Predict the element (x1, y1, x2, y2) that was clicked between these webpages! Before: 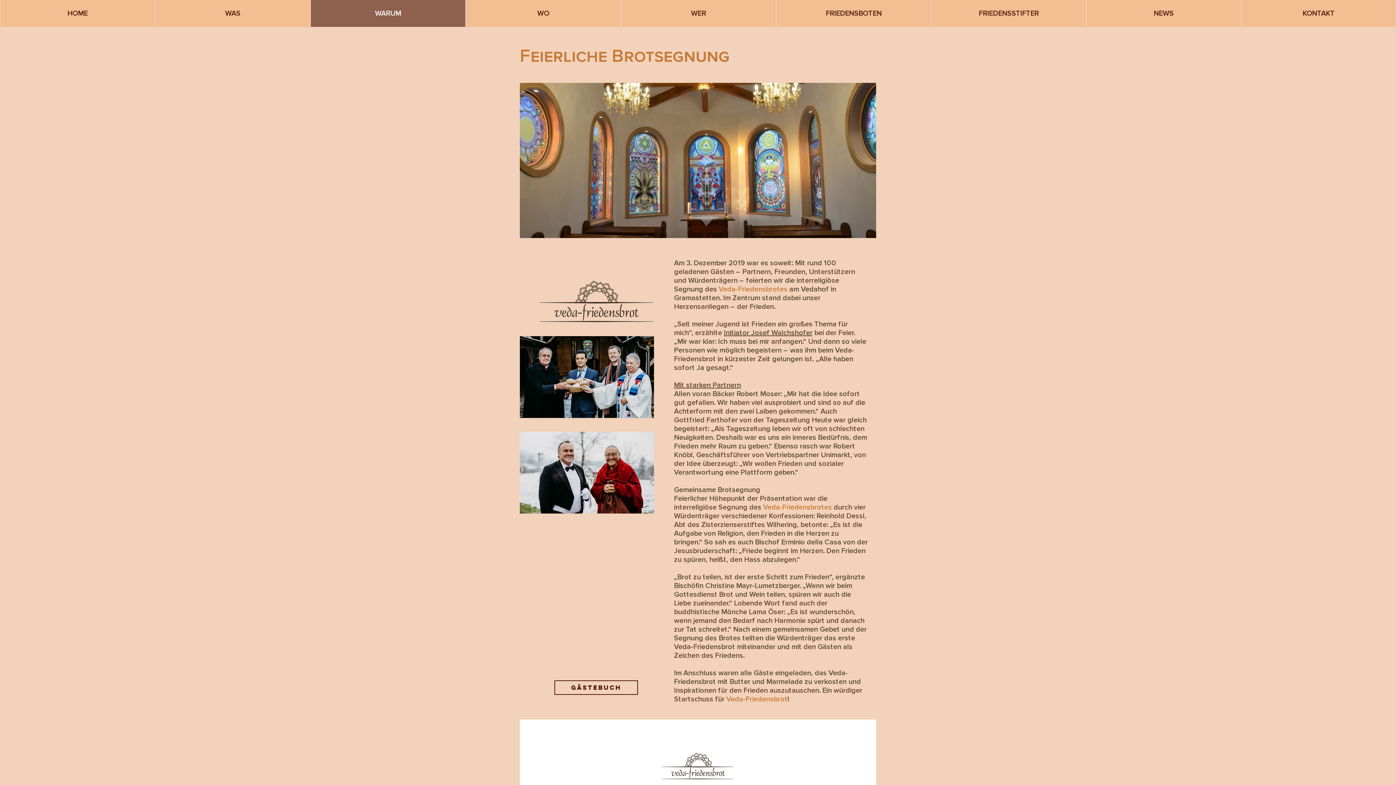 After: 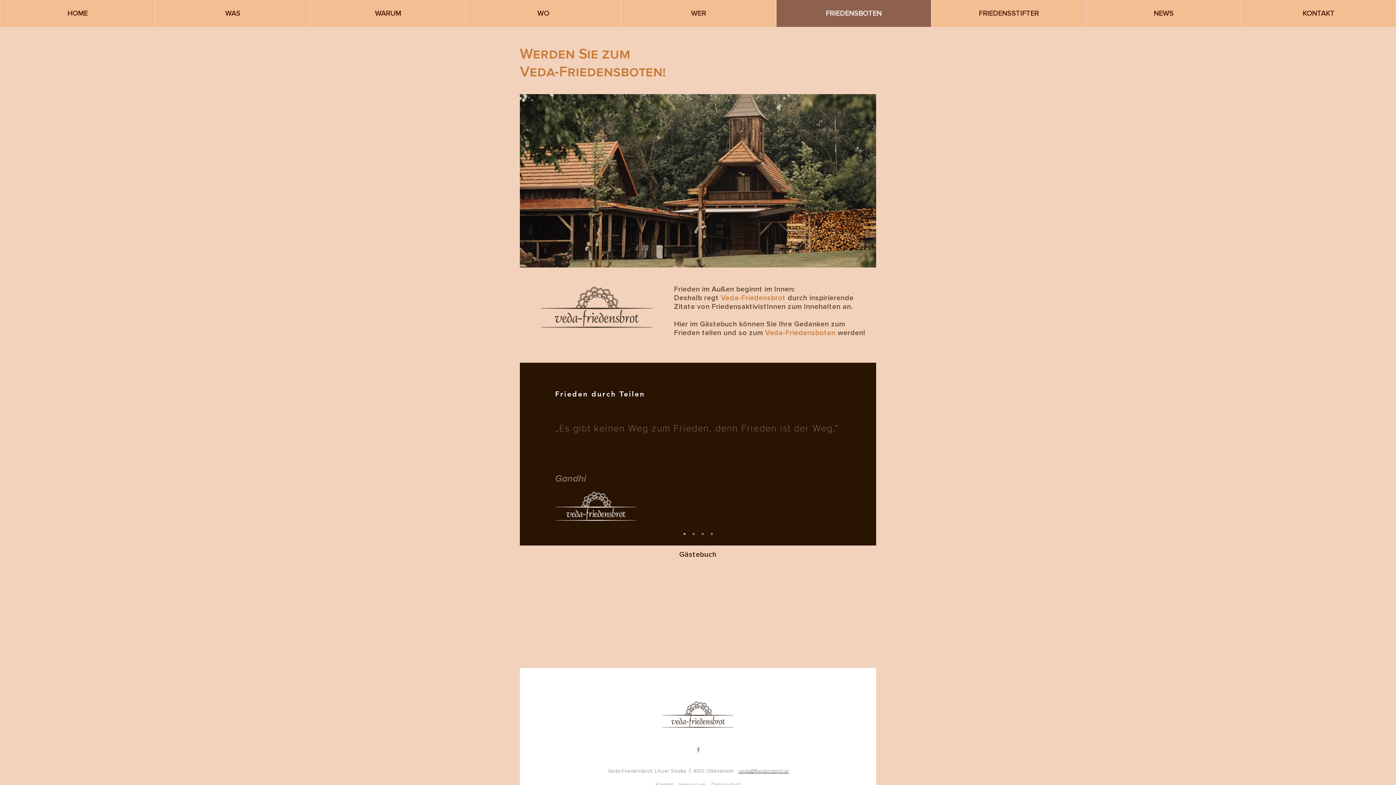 Action: label: FRIEDENSBOTEN bbox: (776, 0, 931, 26)